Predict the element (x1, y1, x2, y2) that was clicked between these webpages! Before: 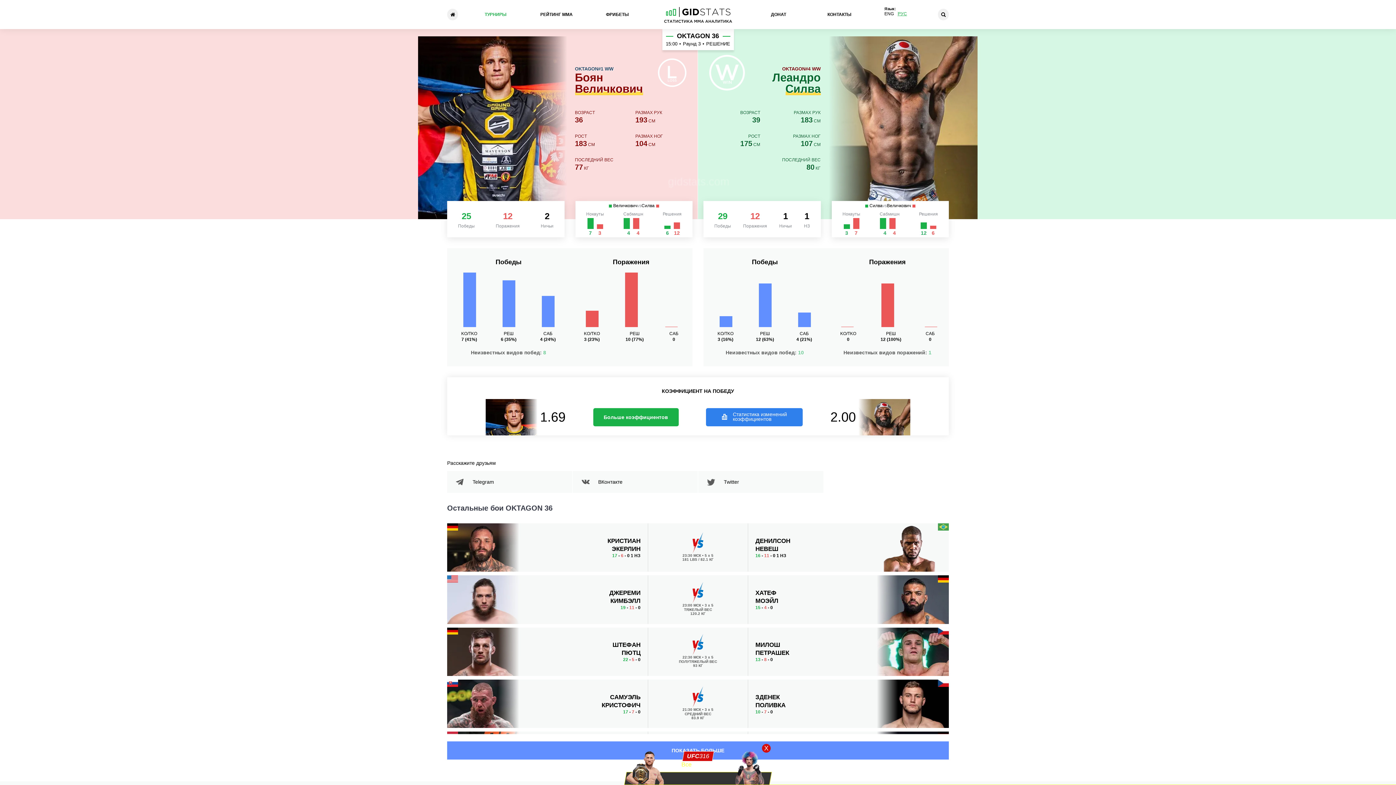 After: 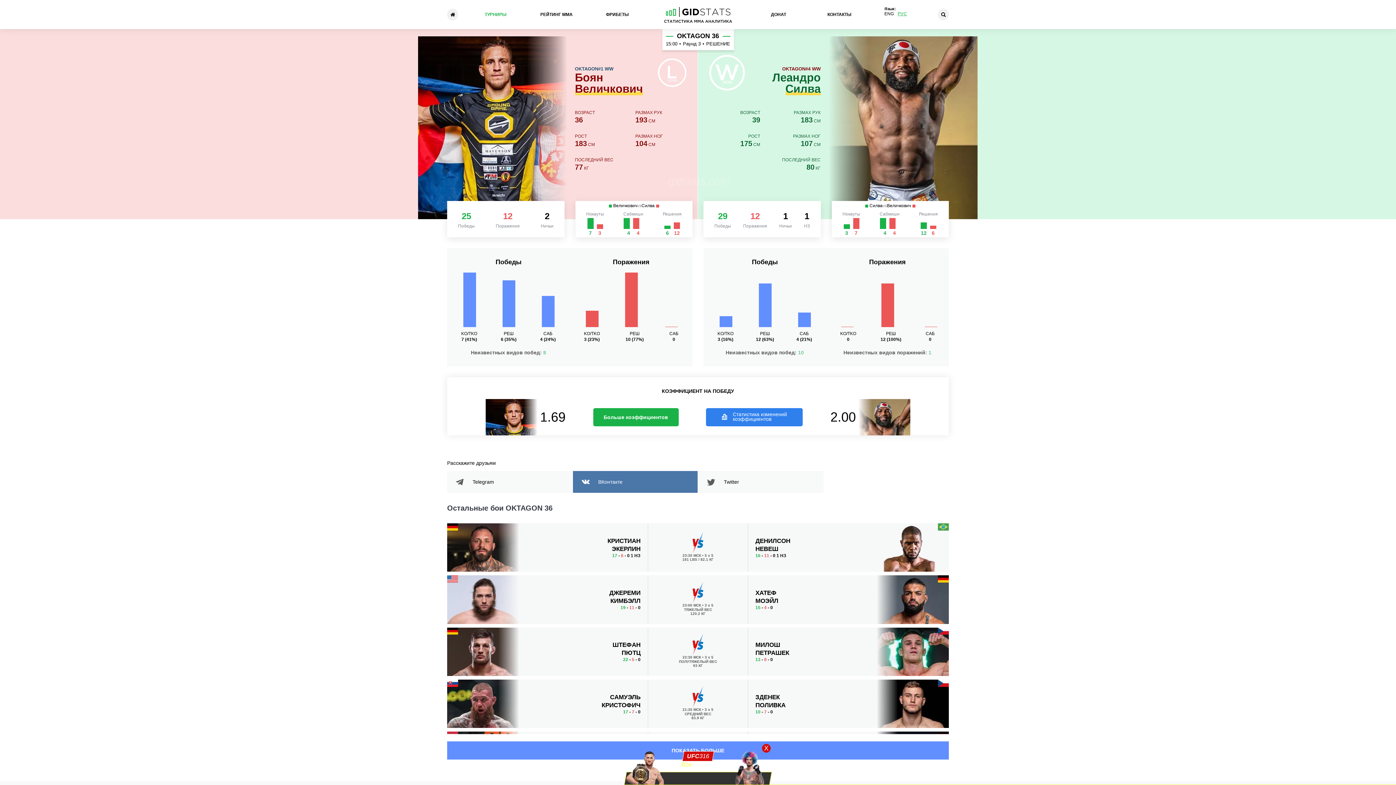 Action: label: ВКонтакте bbox: (572, 471, 697, 493)